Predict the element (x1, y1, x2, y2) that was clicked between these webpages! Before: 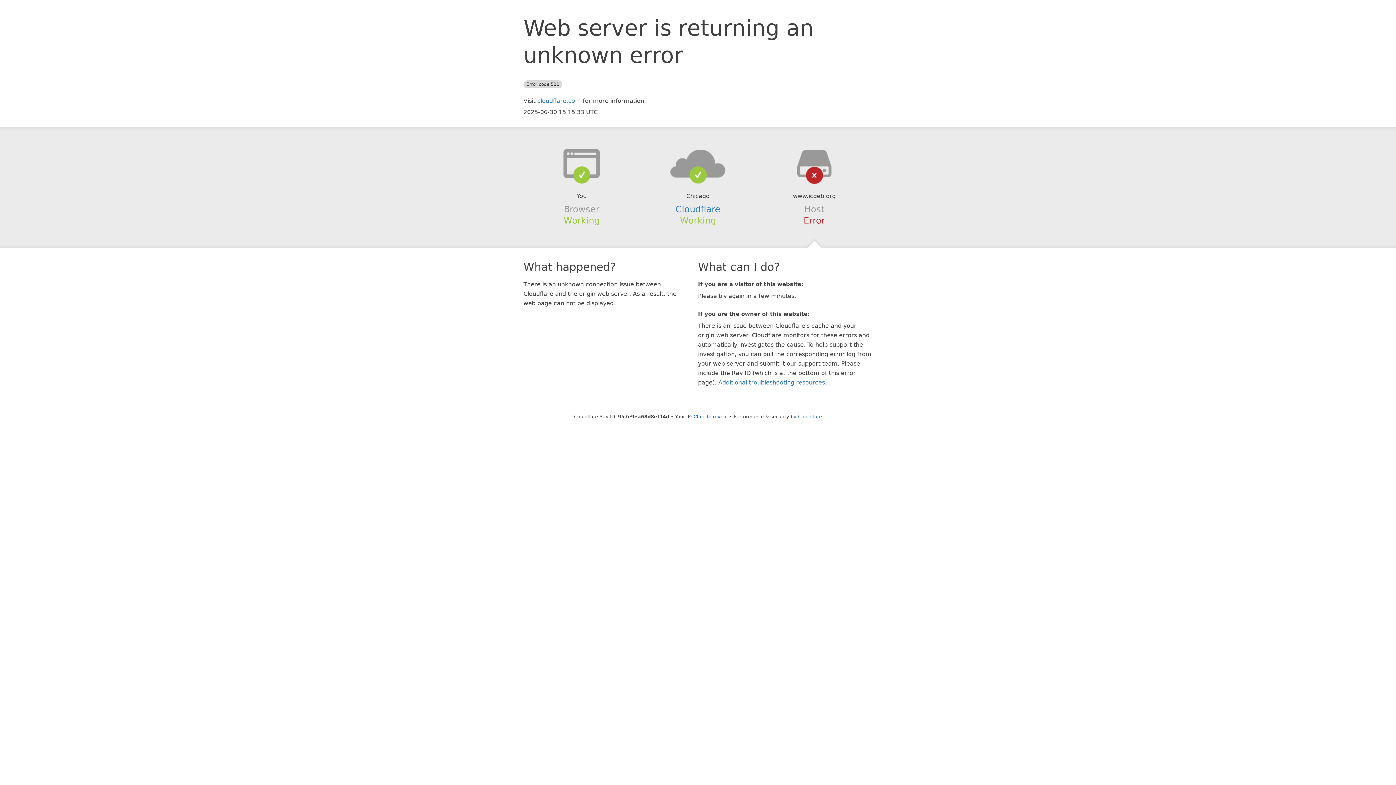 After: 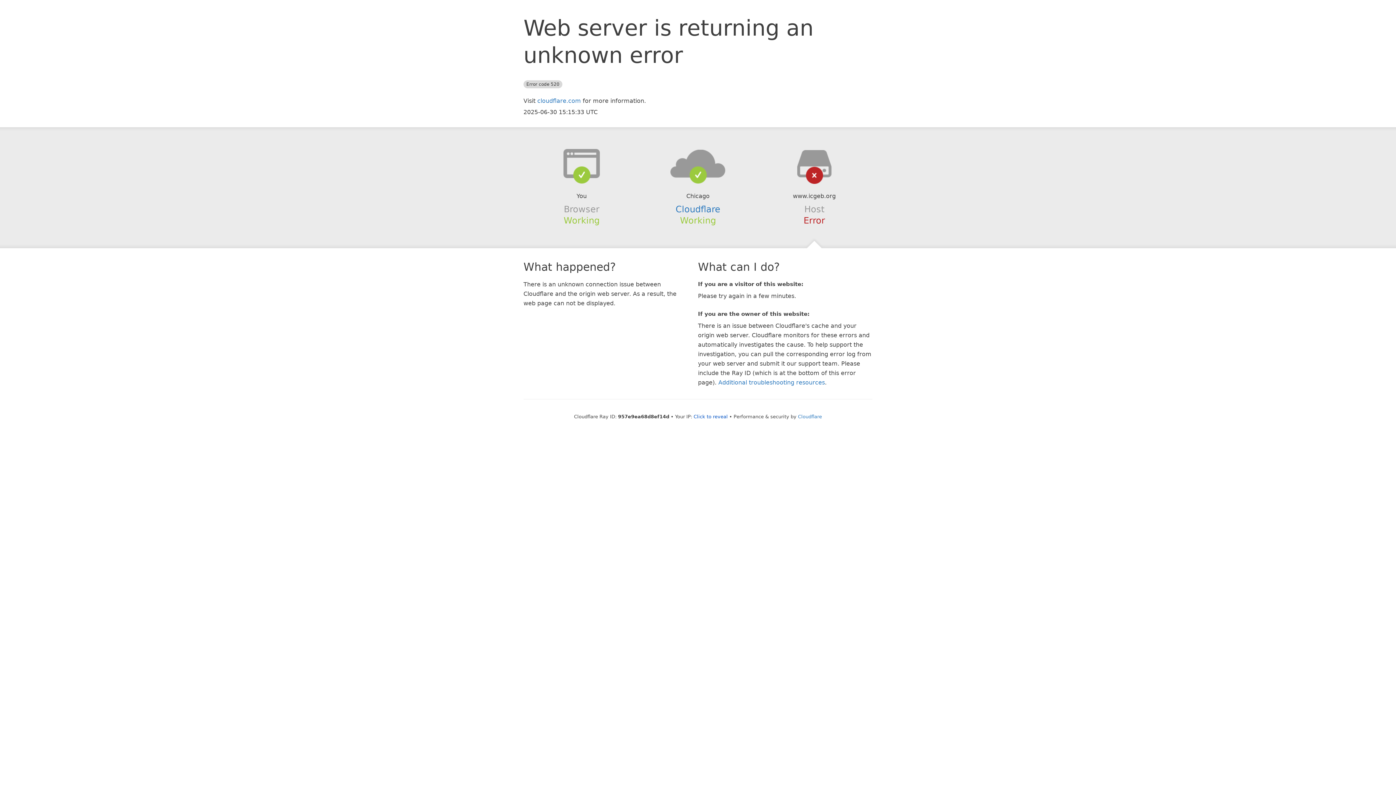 Action: bbox: (639, 148, 756, 178)